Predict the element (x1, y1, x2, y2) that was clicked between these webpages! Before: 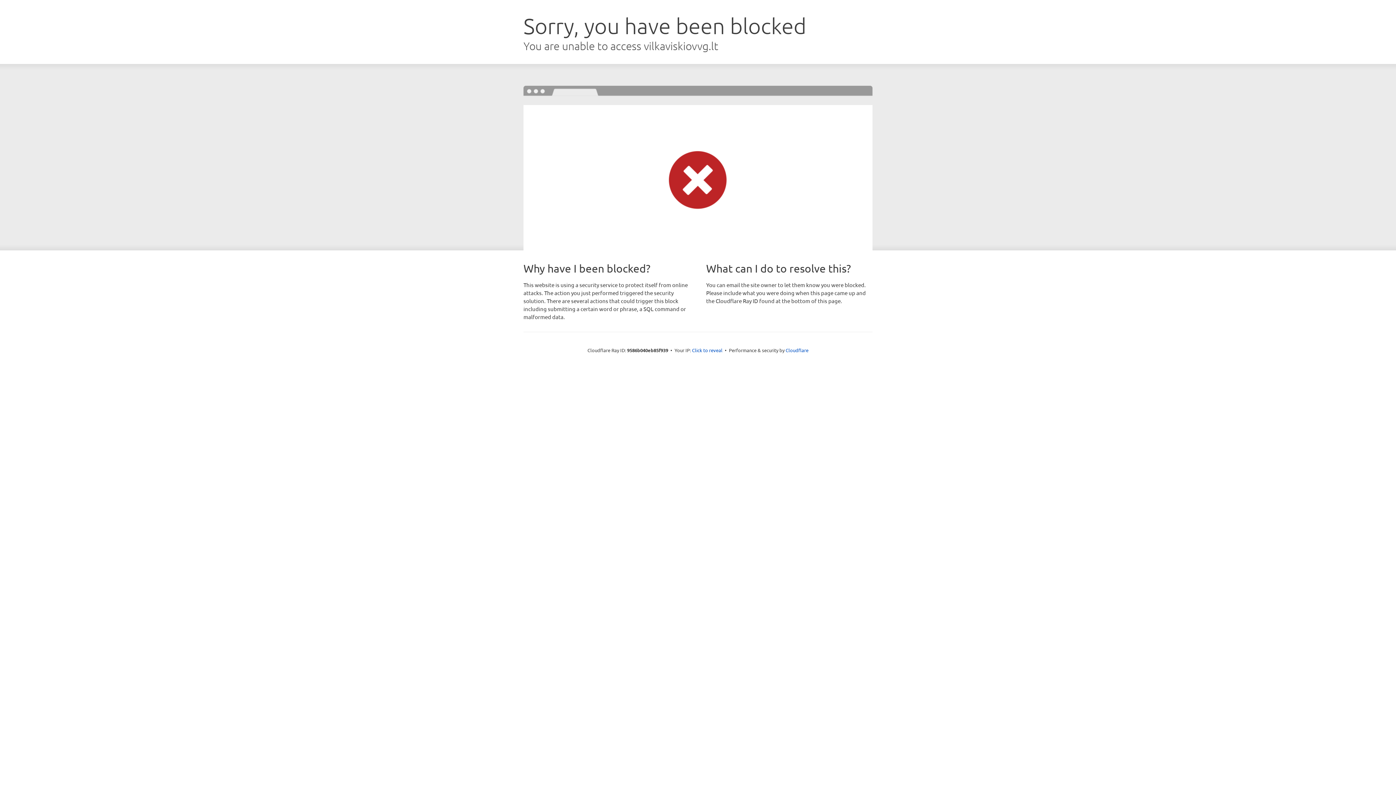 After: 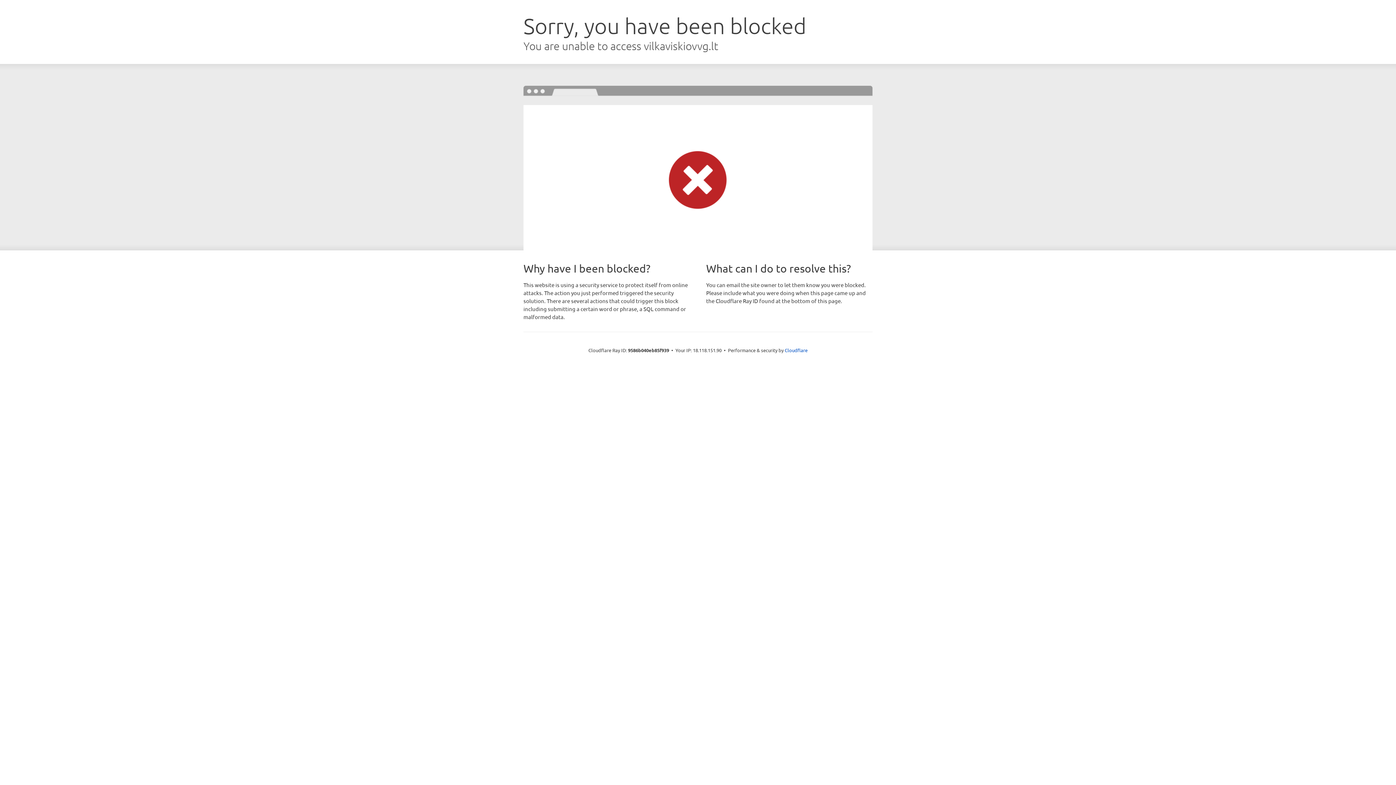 Action: bbox: (692, 346, 722, 353) label: Click to reveal